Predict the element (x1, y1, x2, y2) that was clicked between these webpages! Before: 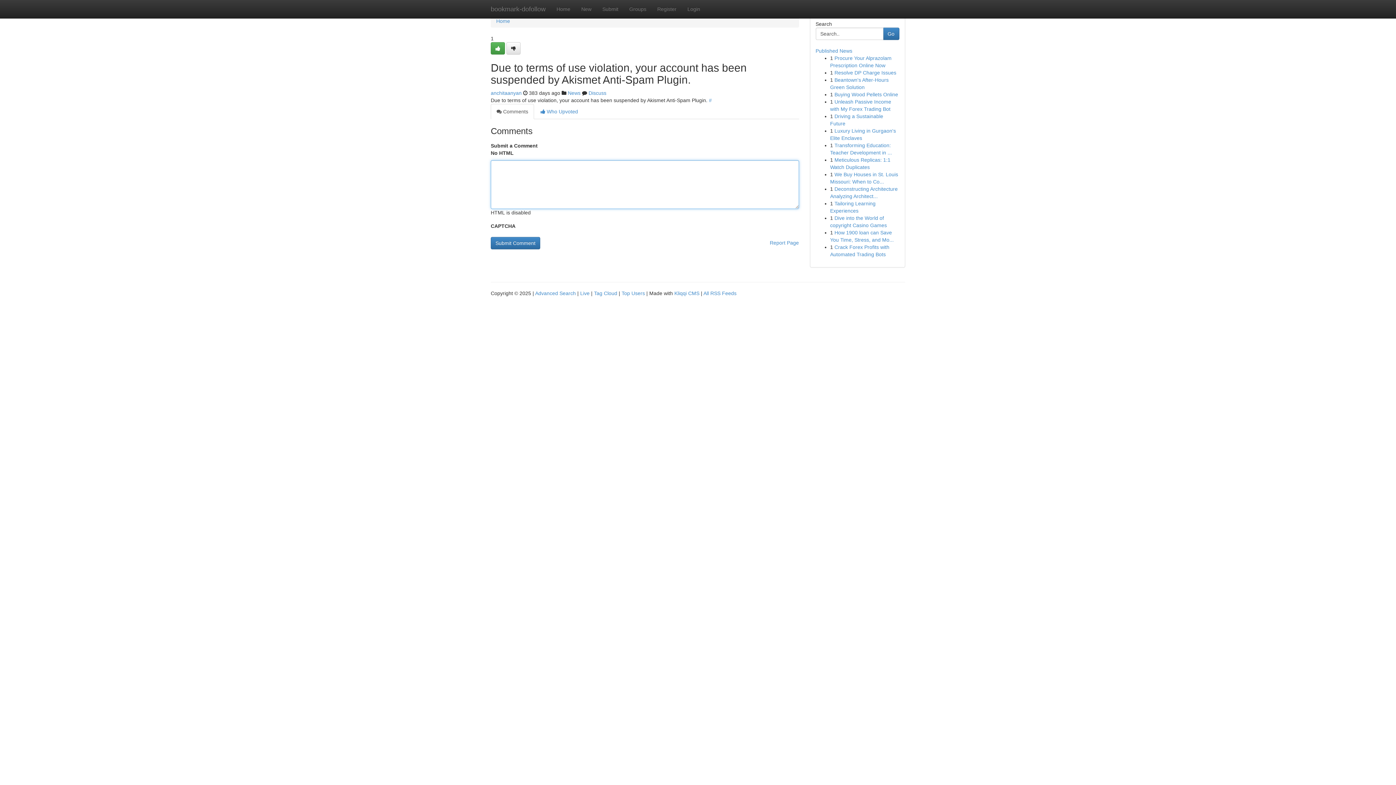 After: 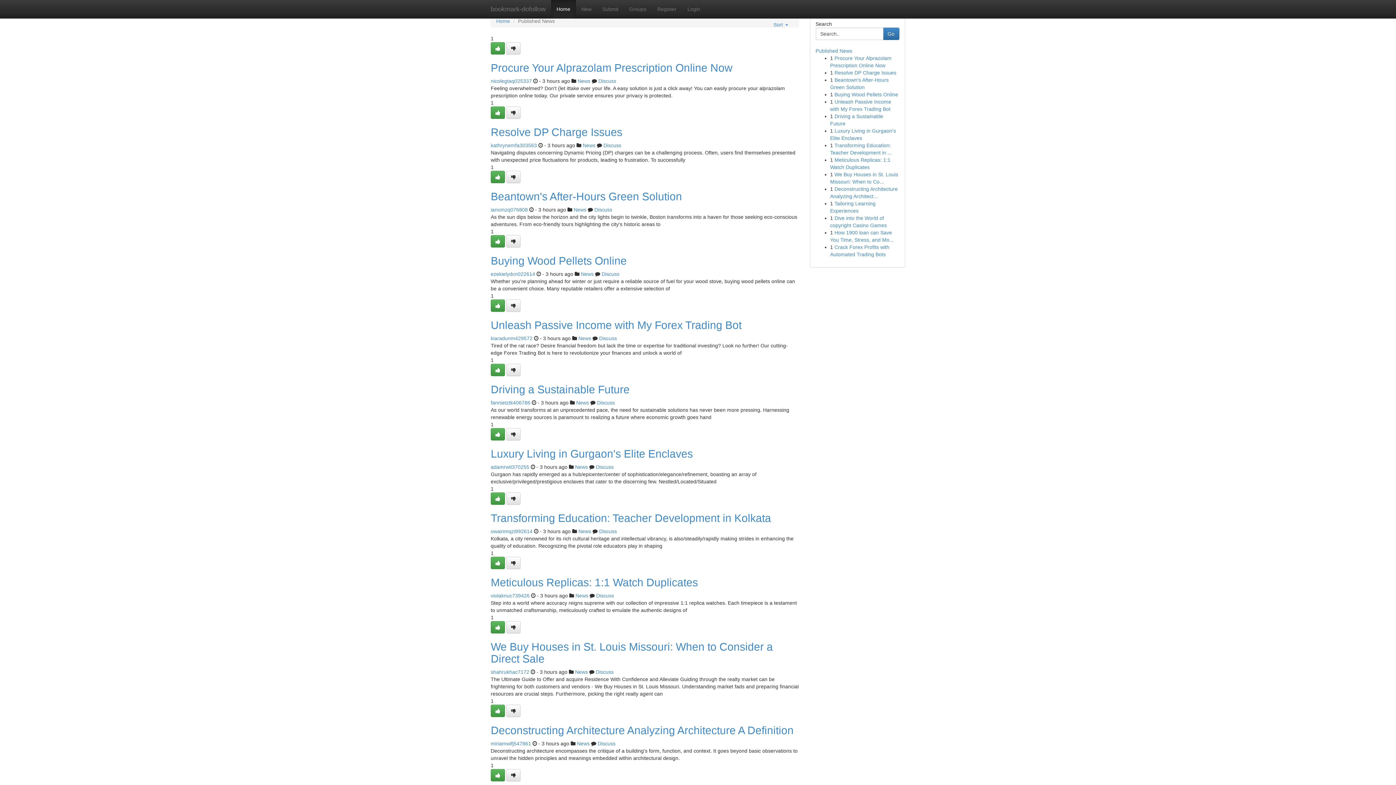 Action: bbox: (496, 18, 510, 24) label: Home